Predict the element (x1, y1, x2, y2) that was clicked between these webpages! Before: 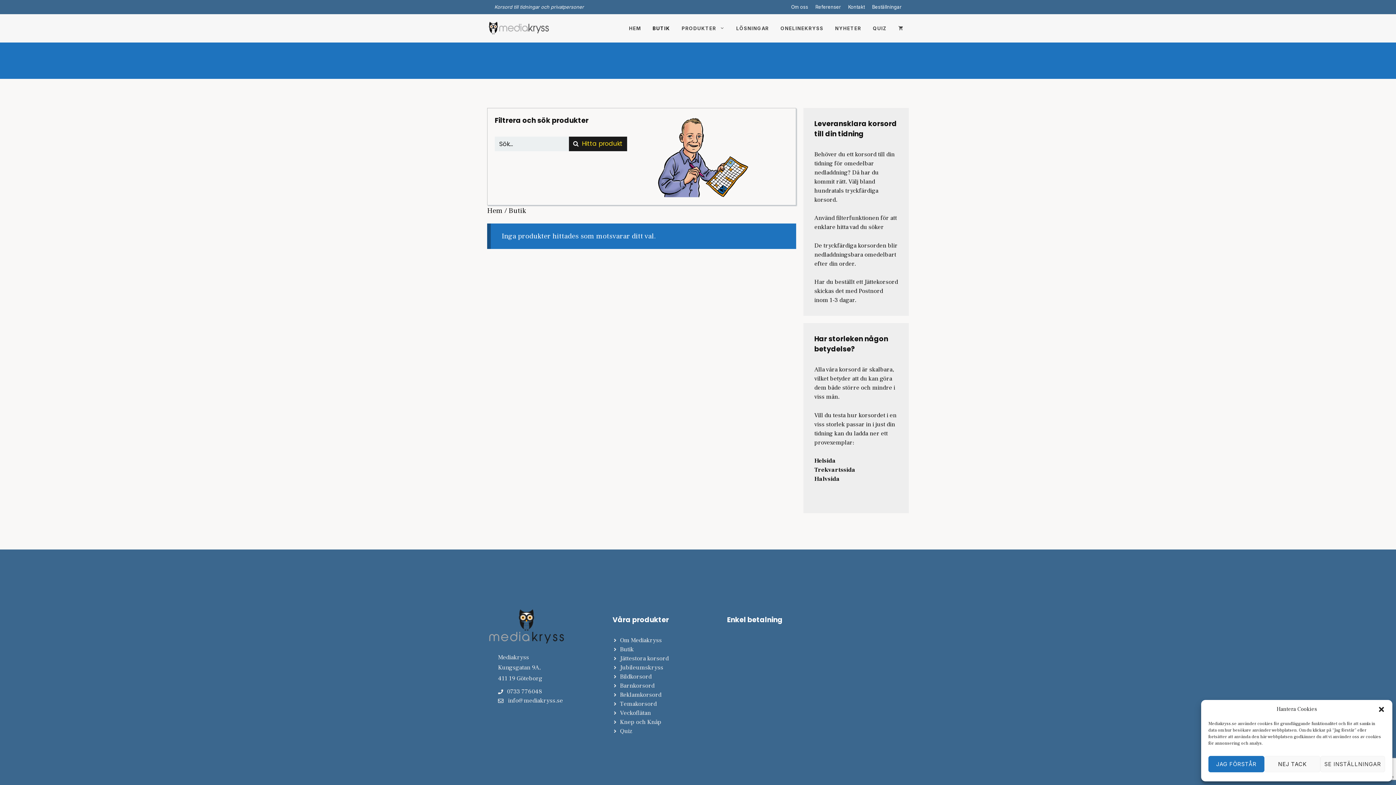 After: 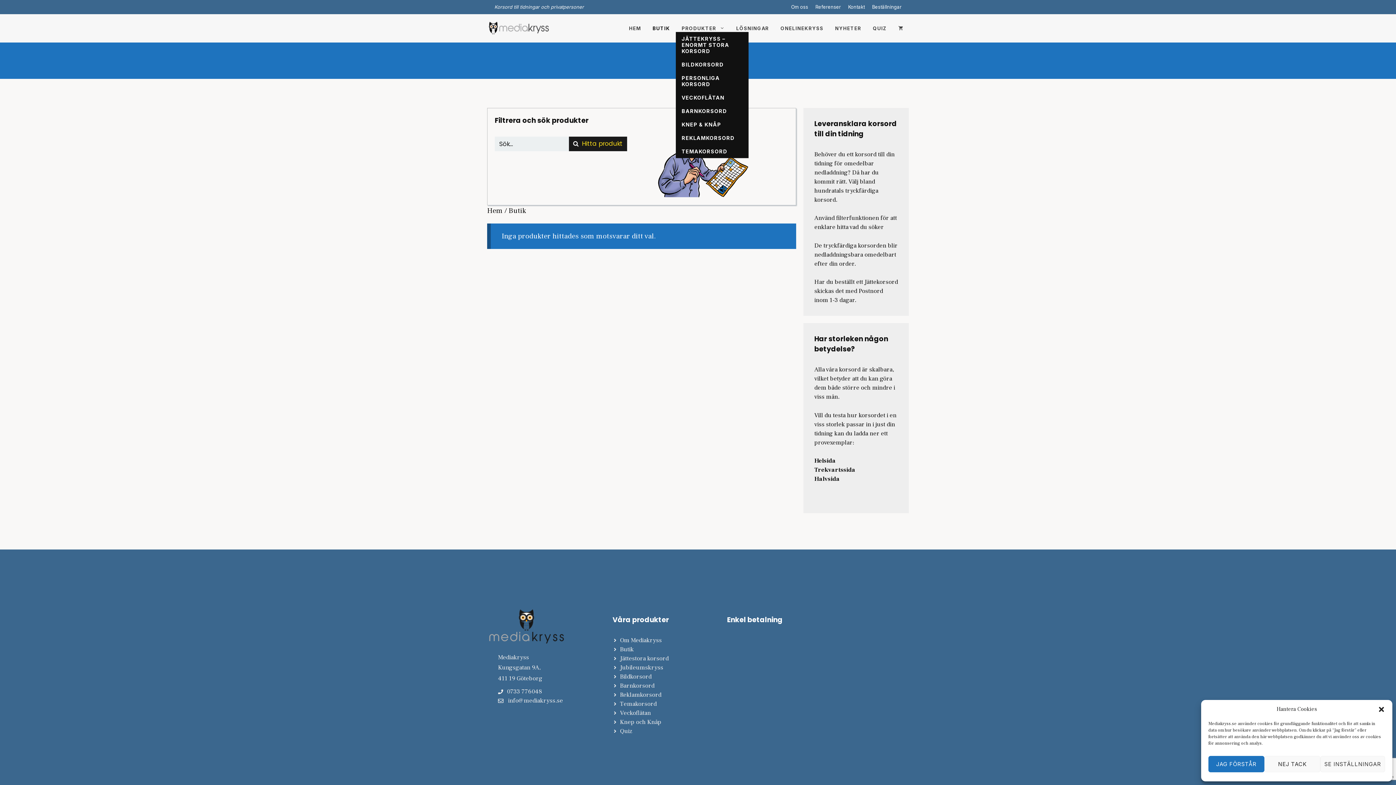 Action: bbox: (676, 24, 730, 31) label: PRODUKTER